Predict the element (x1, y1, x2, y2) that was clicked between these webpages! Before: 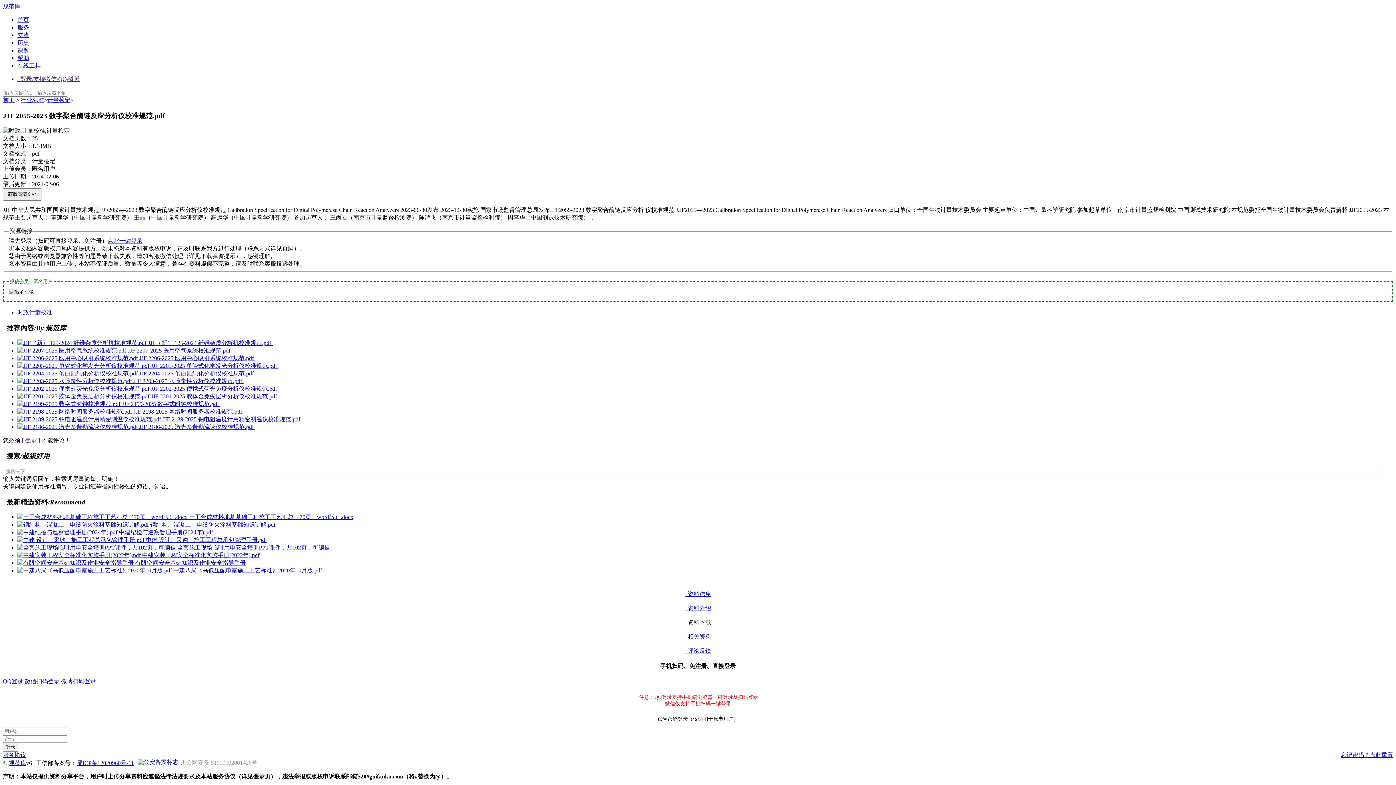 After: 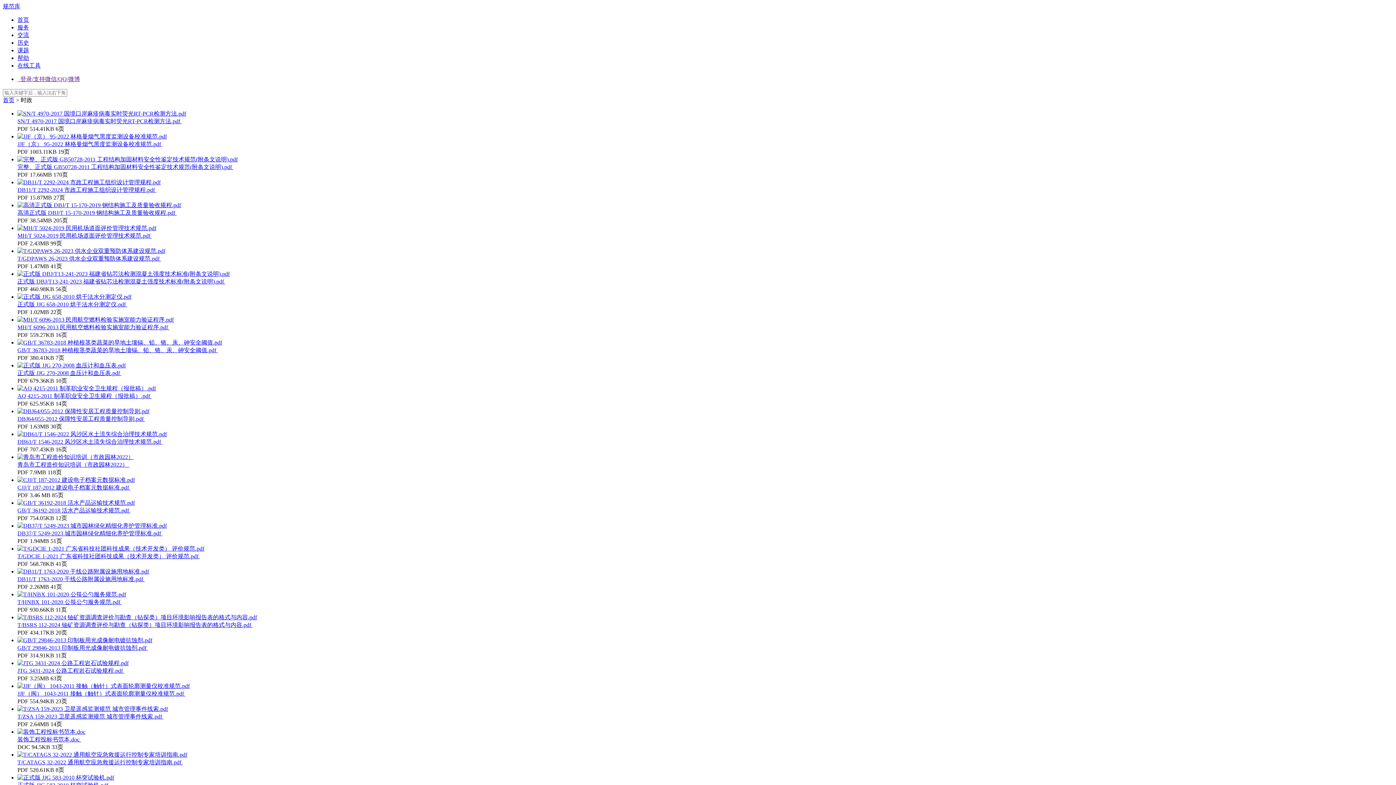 Action: bbox: (17, 309, 29, 315) label: 时政